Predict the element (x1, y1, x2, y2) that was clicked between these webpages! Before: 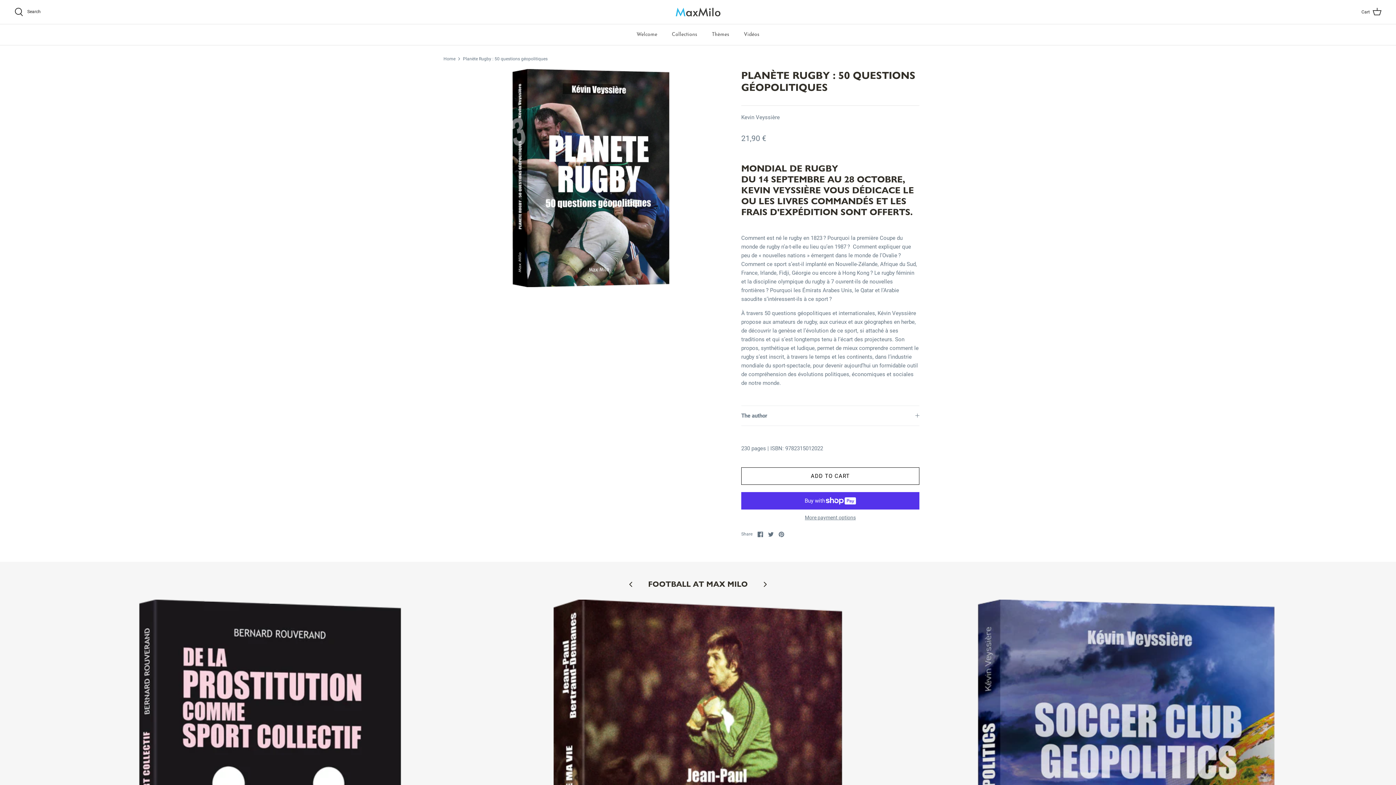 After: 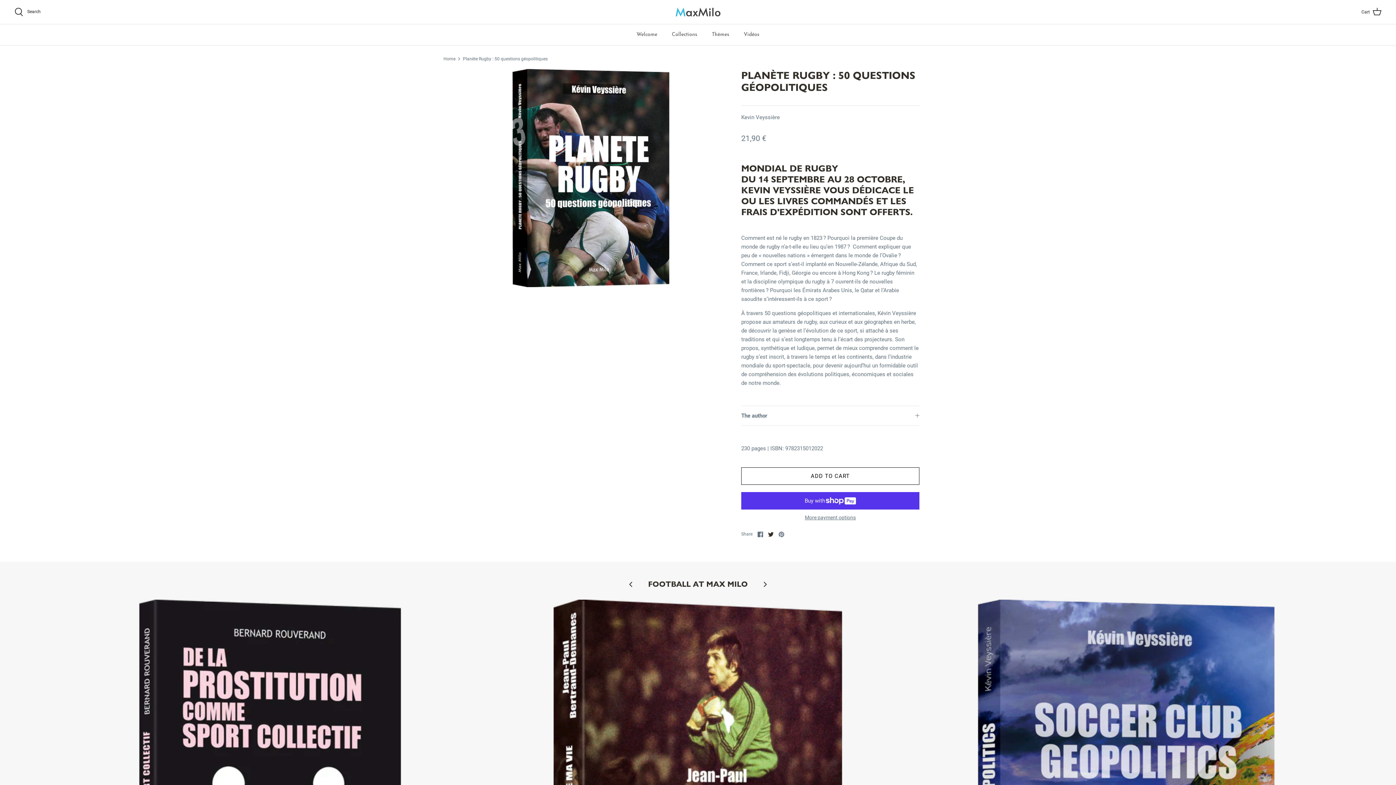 Action: bbox: (768, 531, 773, 537) label: Share on Twitter